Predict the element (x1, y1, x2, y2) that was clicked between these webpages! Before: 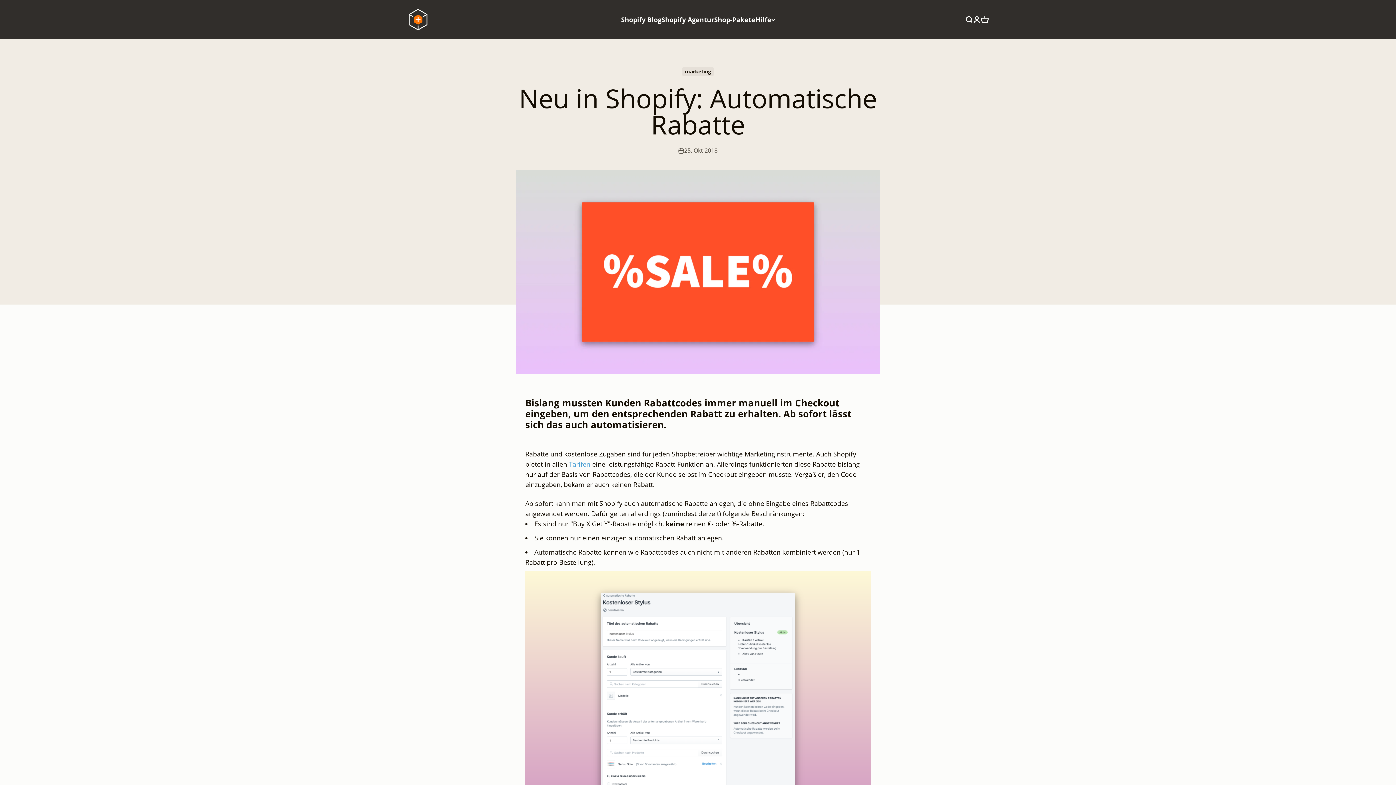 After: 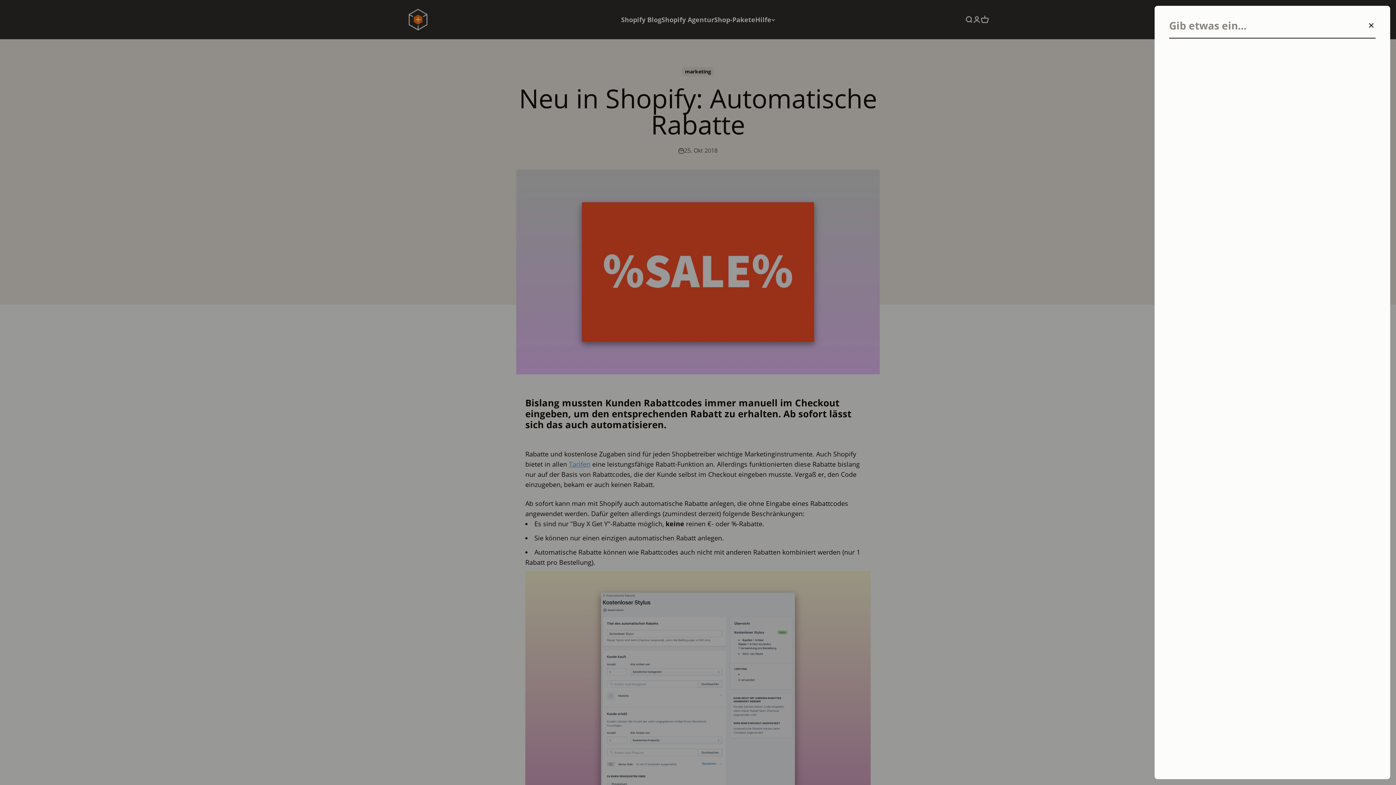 Action: label: Suche öffnen bbox: (965, 15, 973, 23)